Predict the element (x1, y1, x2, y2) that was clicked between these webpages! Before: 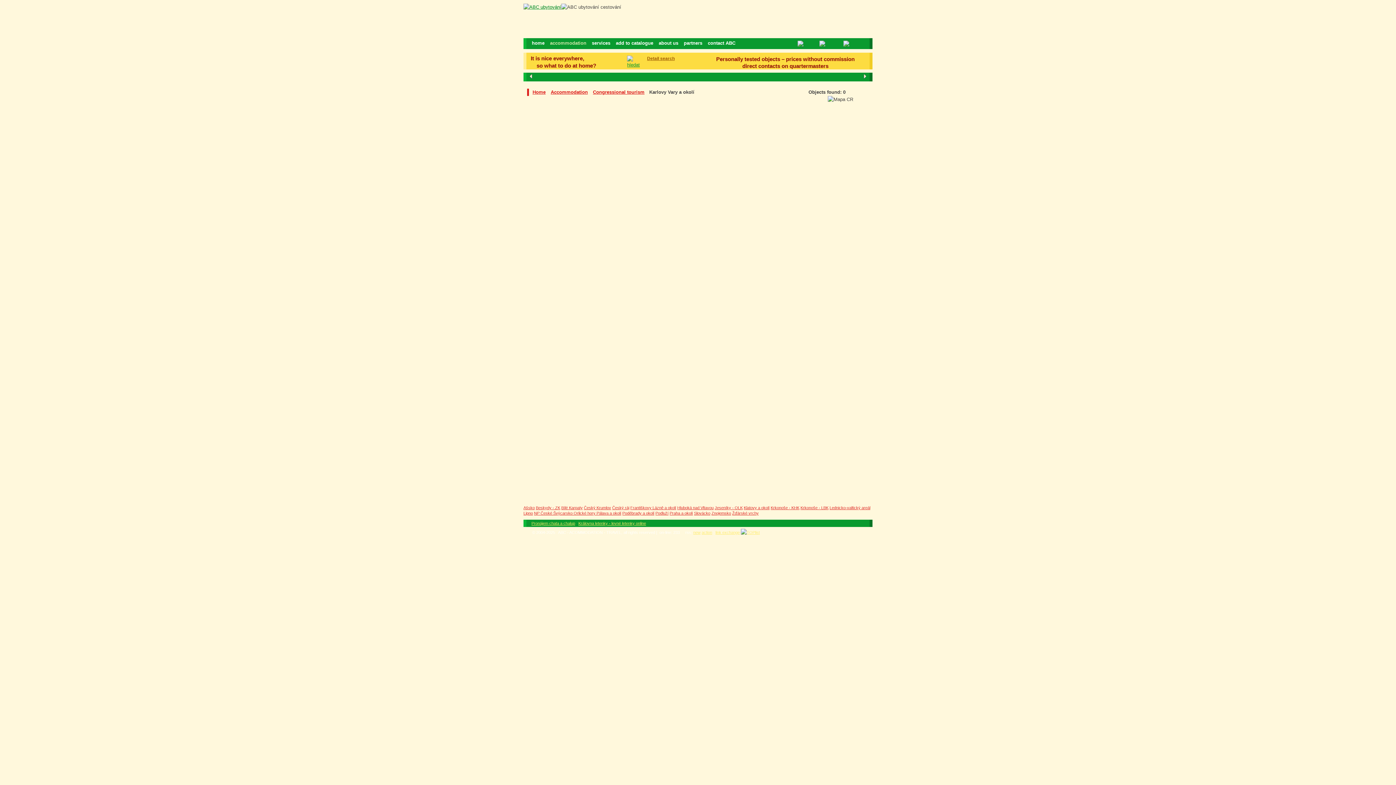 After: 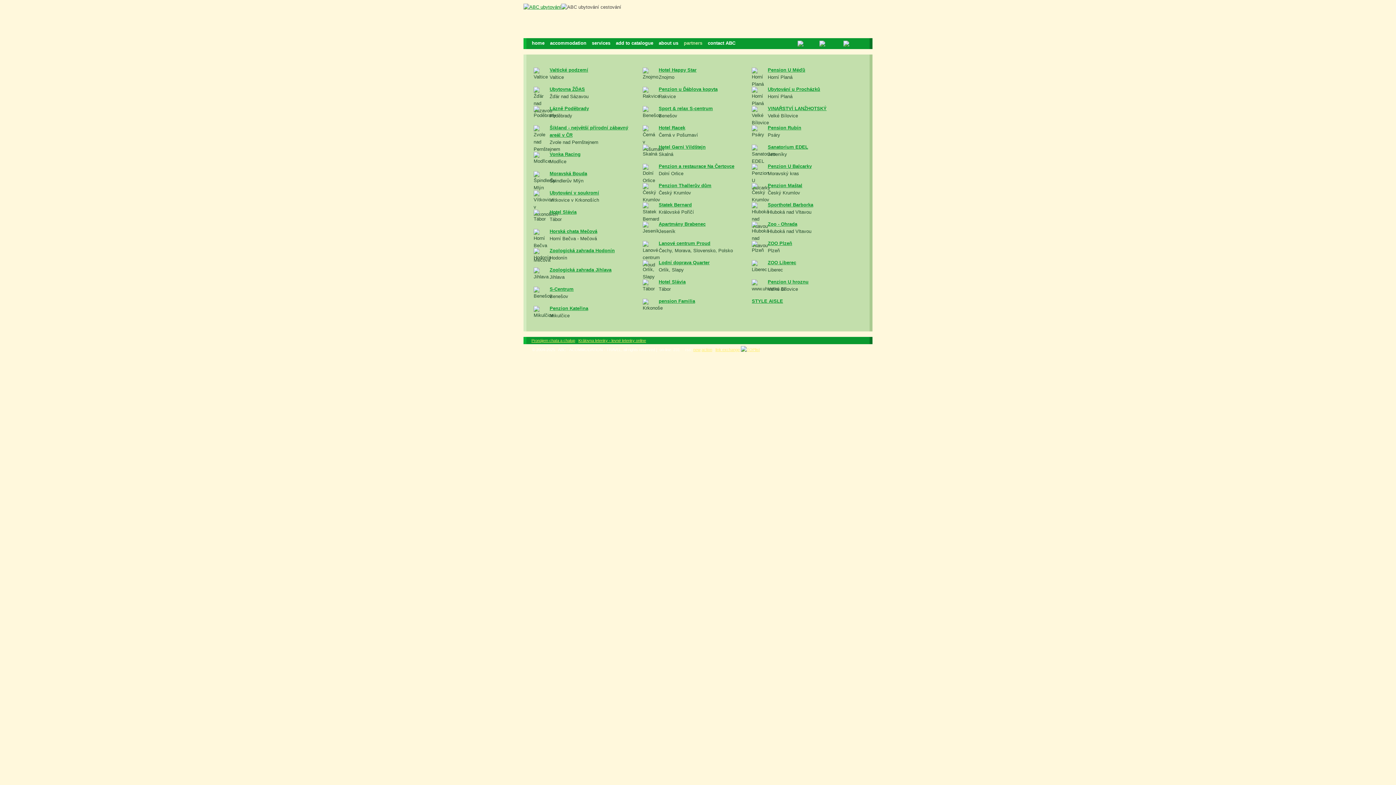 Action: bbox: (684, 40, 702, 45) label: partners